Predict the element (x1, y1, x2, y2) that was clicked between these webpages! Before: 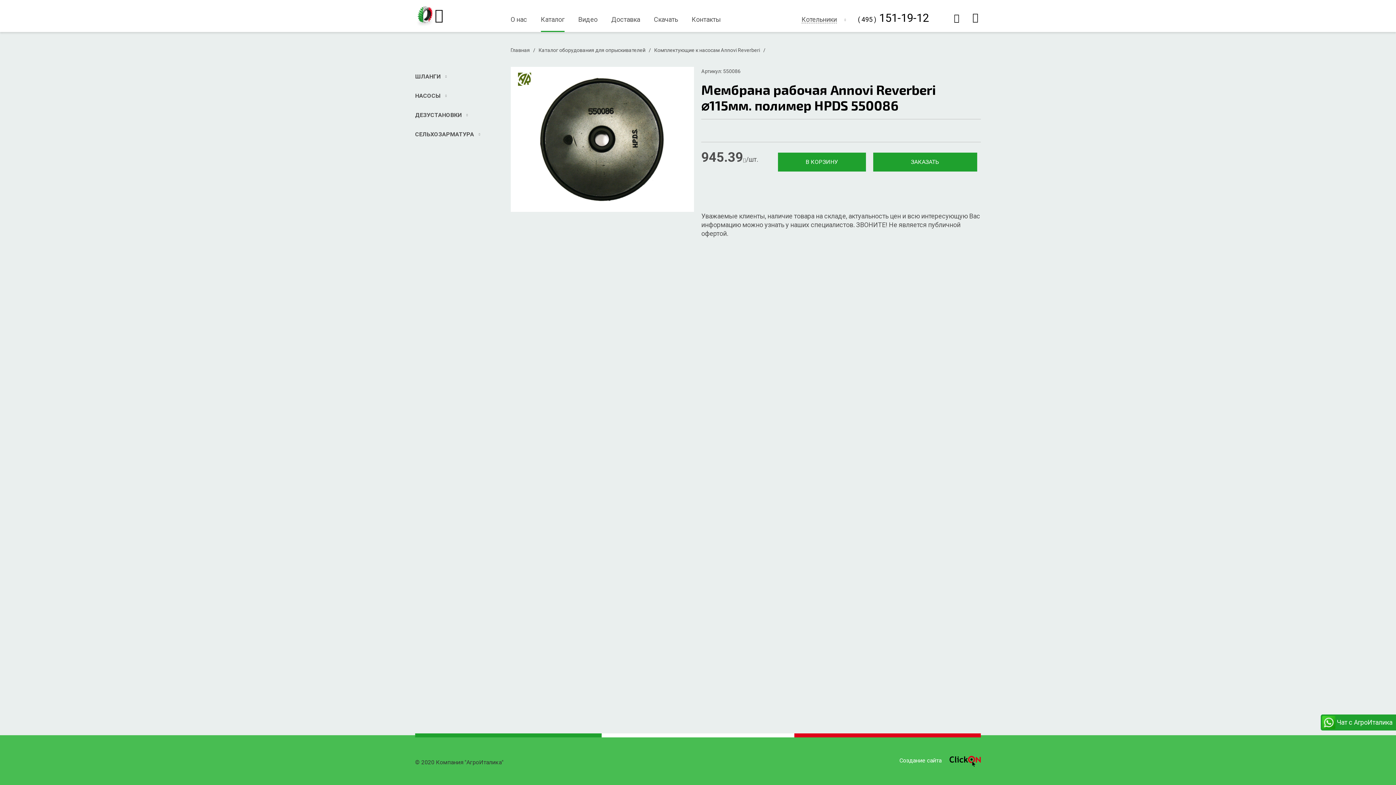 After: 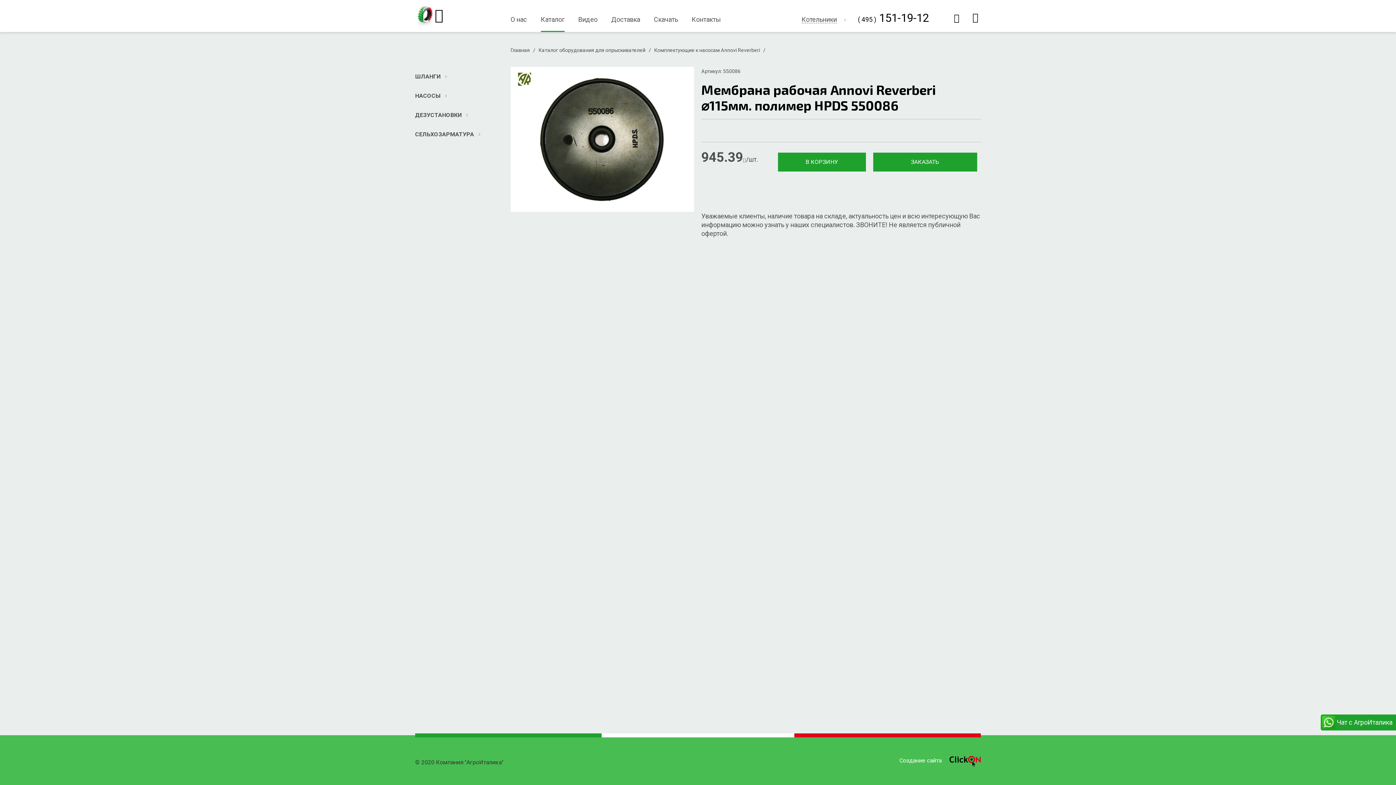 Action: bbox: (1321, 714, 1396, 730) label: Чат с АгроИталика